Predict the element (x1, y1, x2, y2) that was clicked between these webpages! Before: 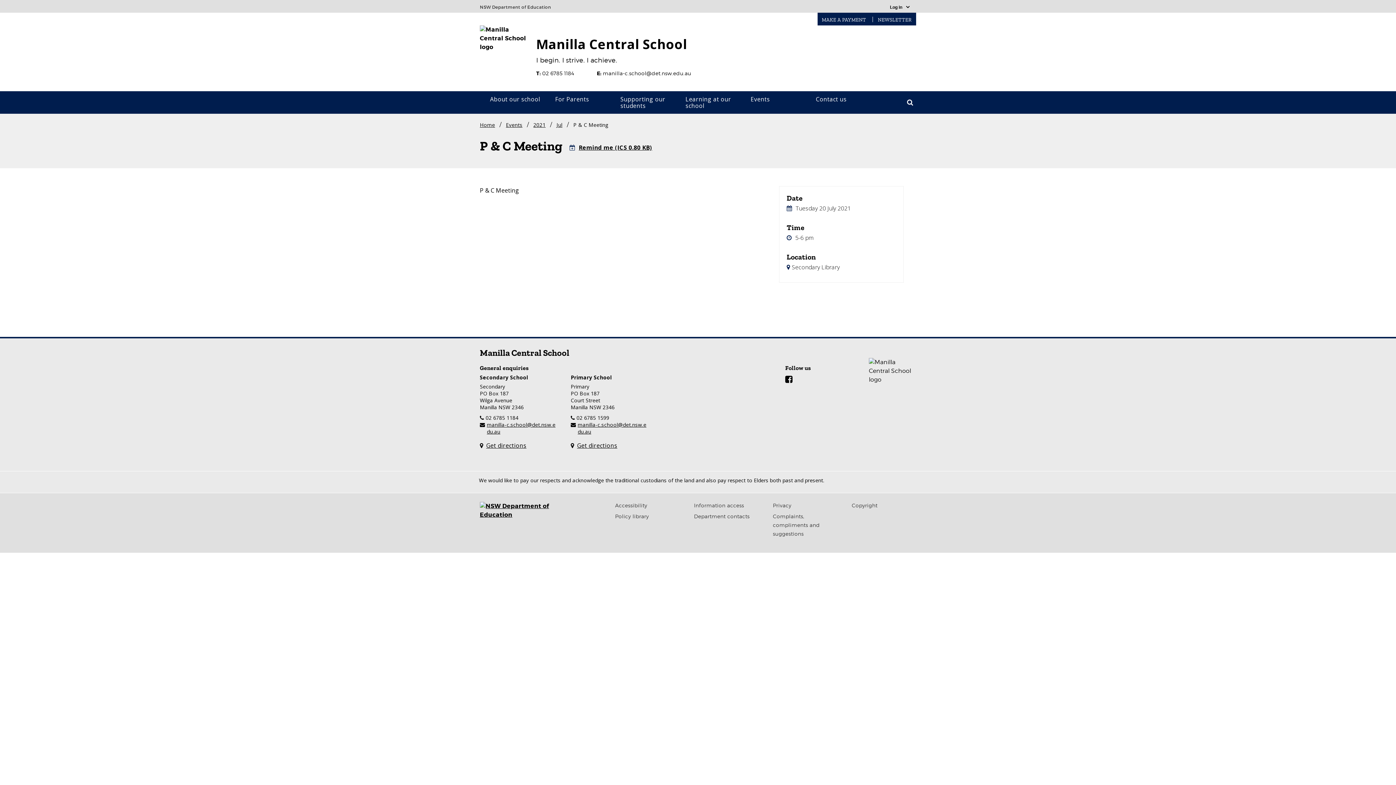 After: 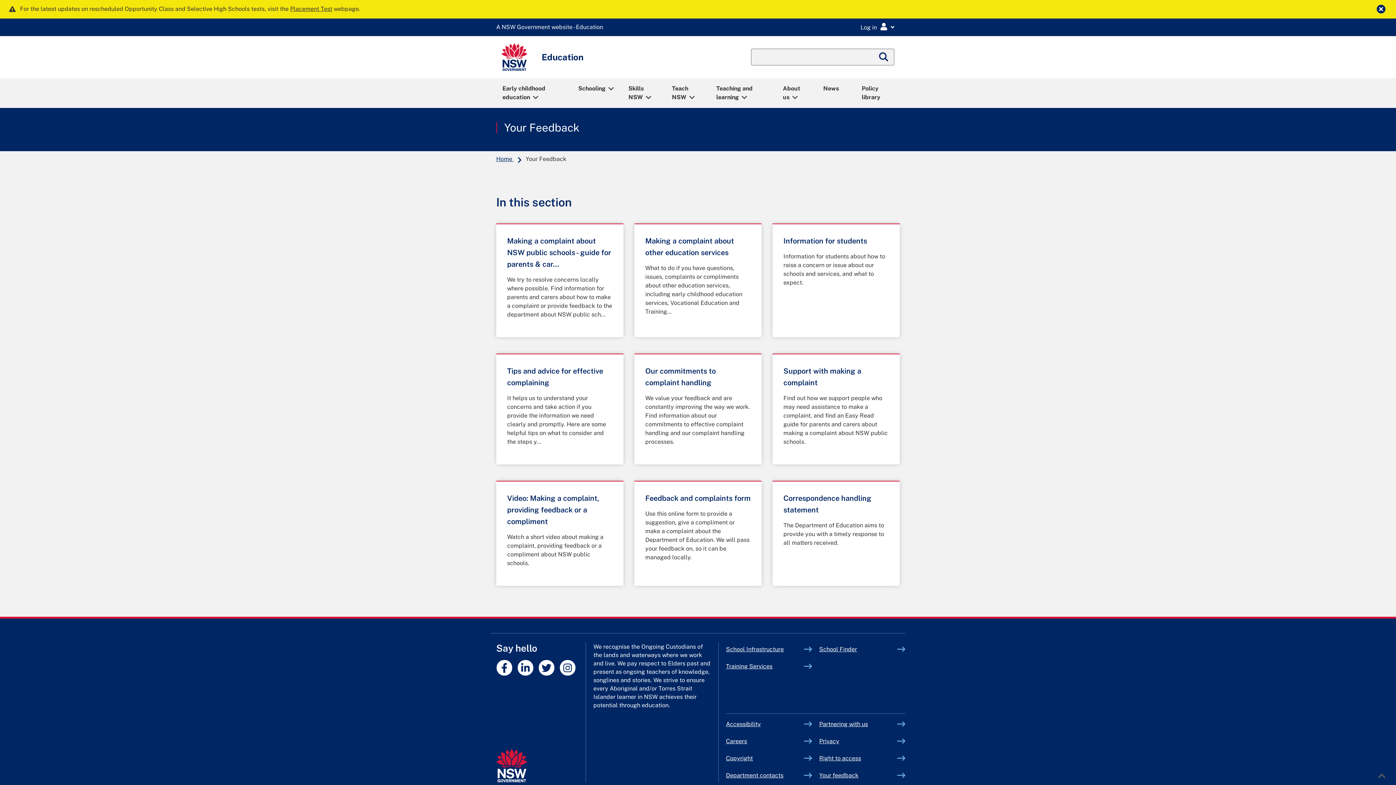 Action: label: Complaints, compliments and suggestions bbox: (773, 513, 820, 537)